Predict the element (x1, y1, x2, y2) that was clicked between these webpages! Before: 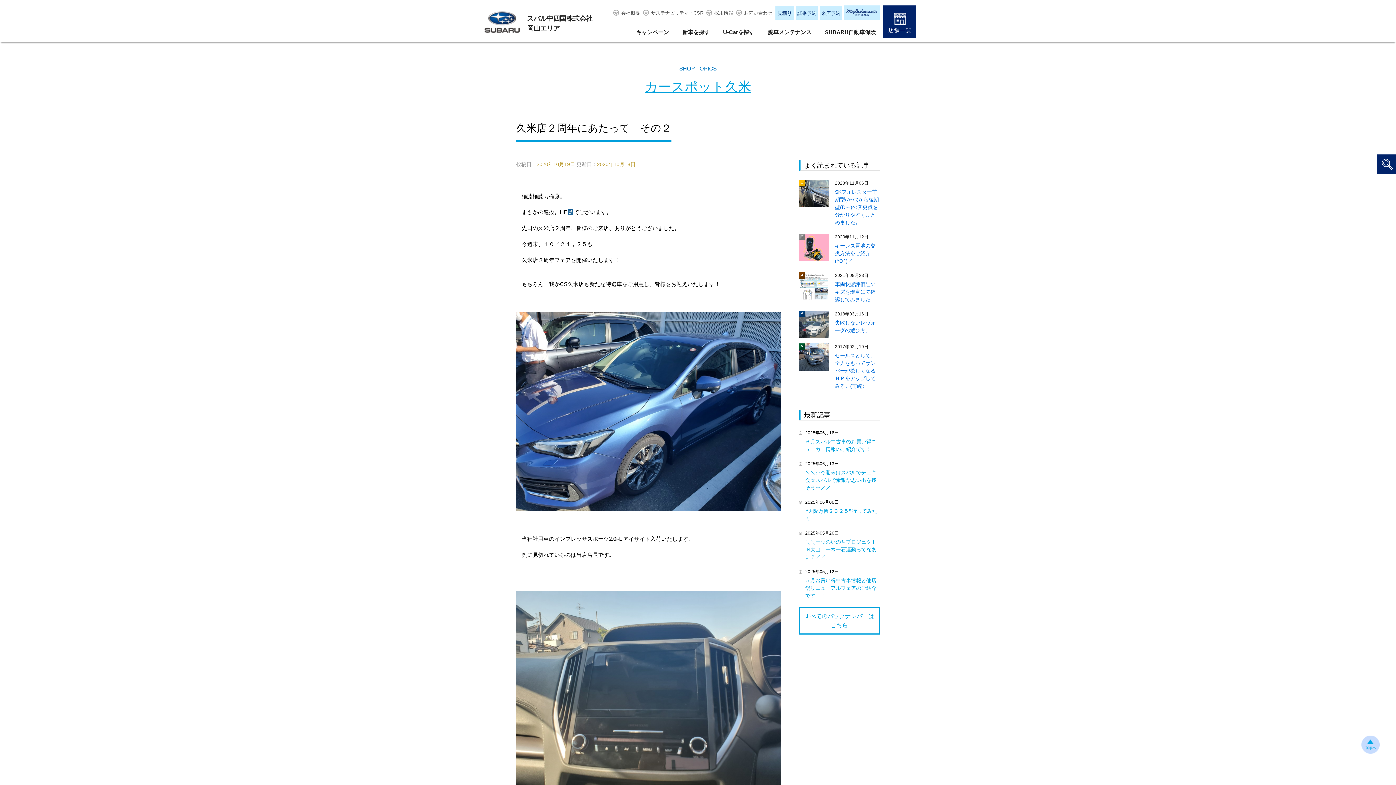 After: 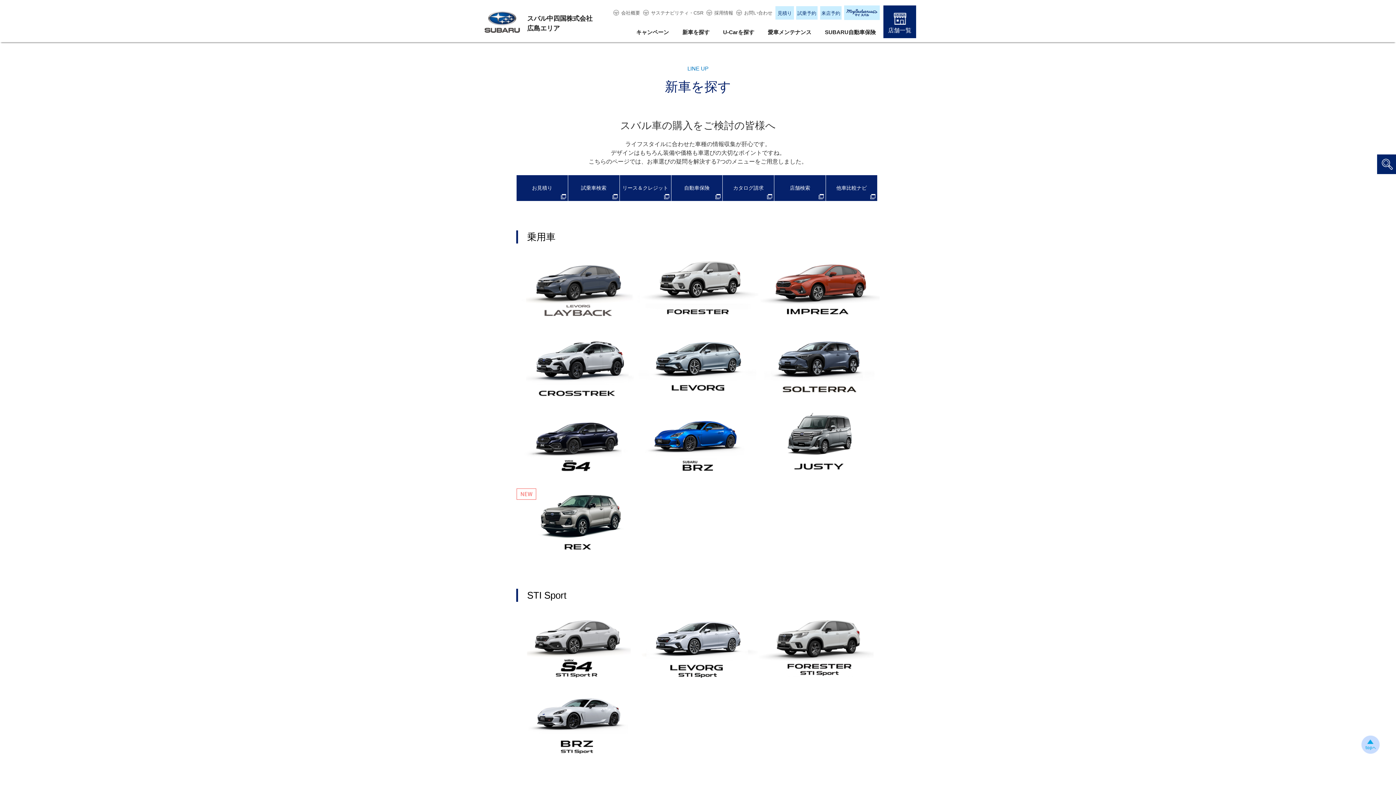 Action: label: 新車を探す bbox: (678, 22, 714, 42)